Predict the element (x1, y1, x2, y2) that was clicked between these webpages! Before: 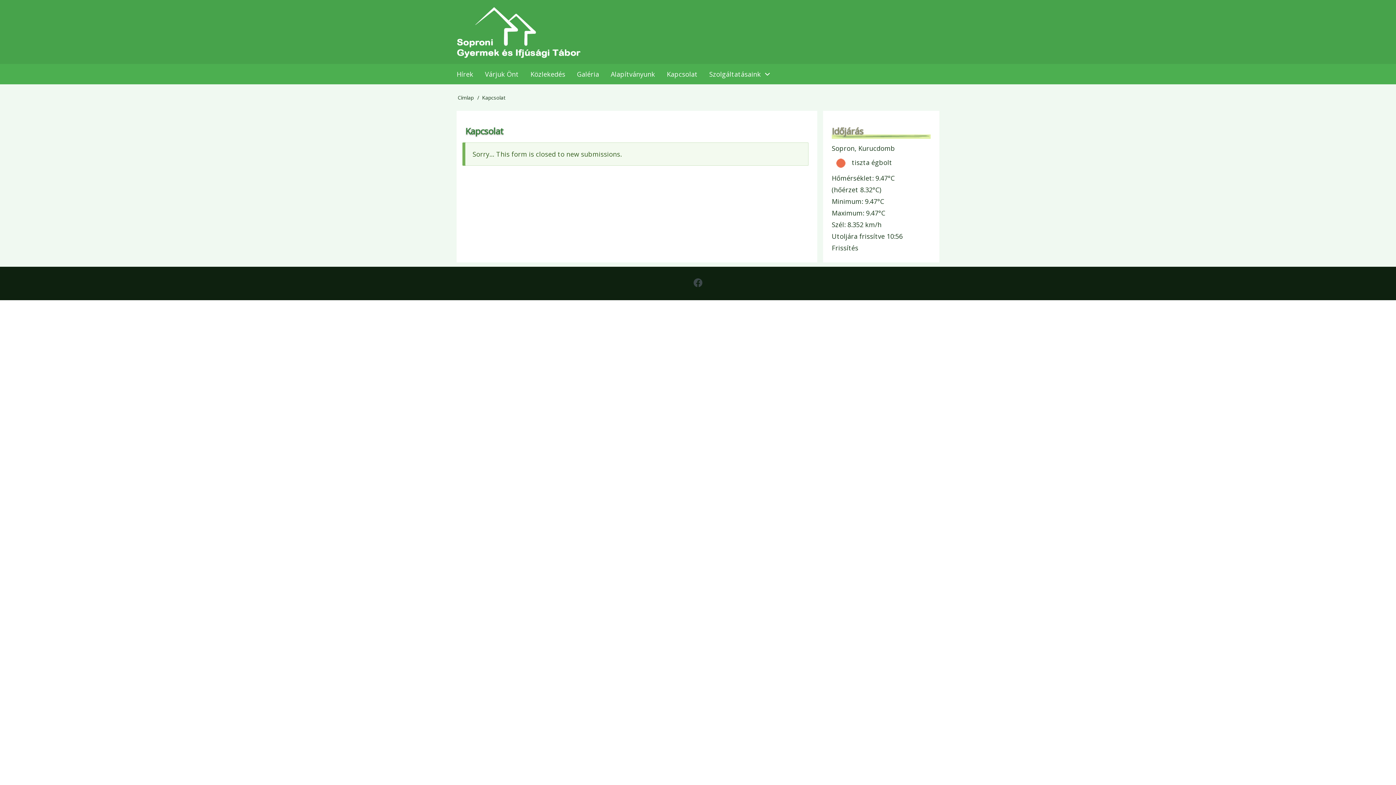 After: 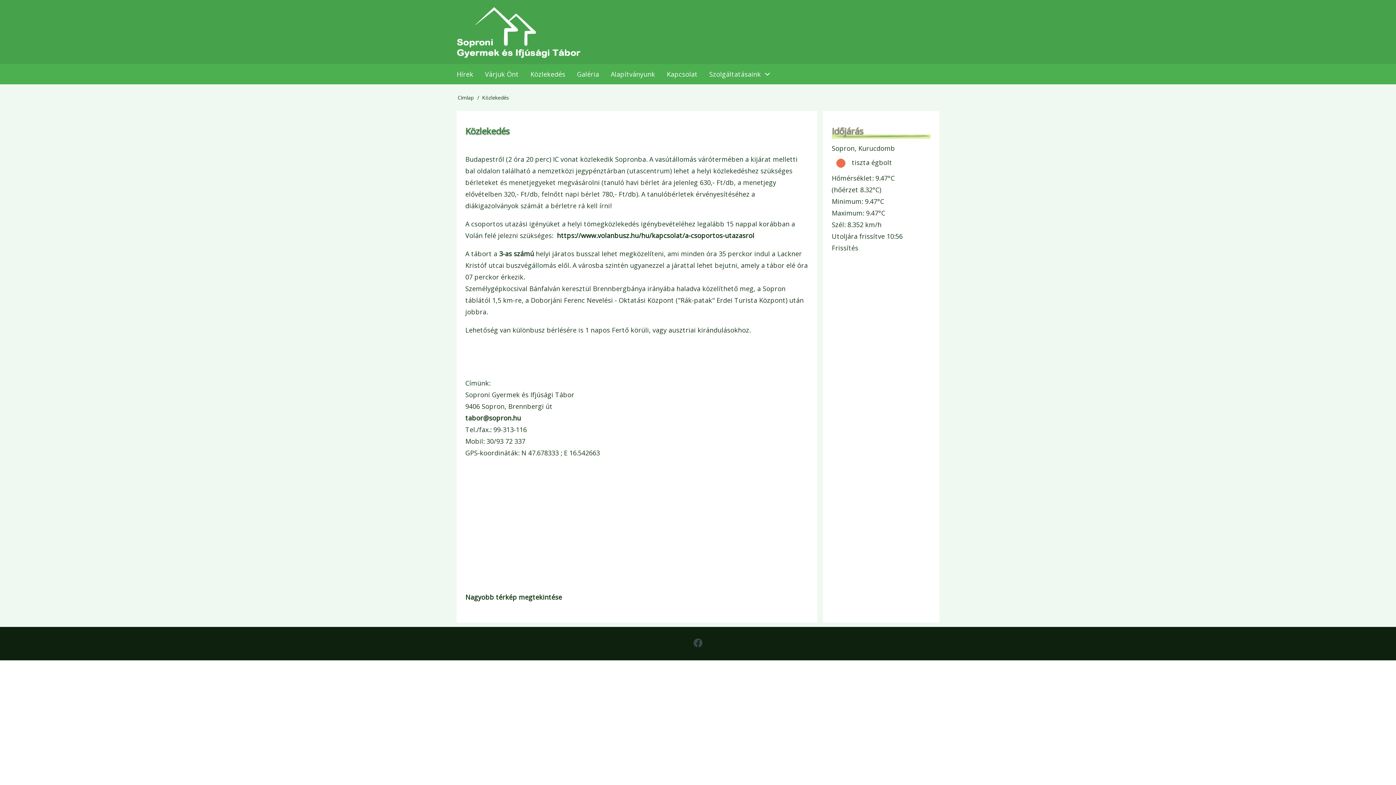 Action: label: Közlekedés bbox: (524, 64, 571, 84)